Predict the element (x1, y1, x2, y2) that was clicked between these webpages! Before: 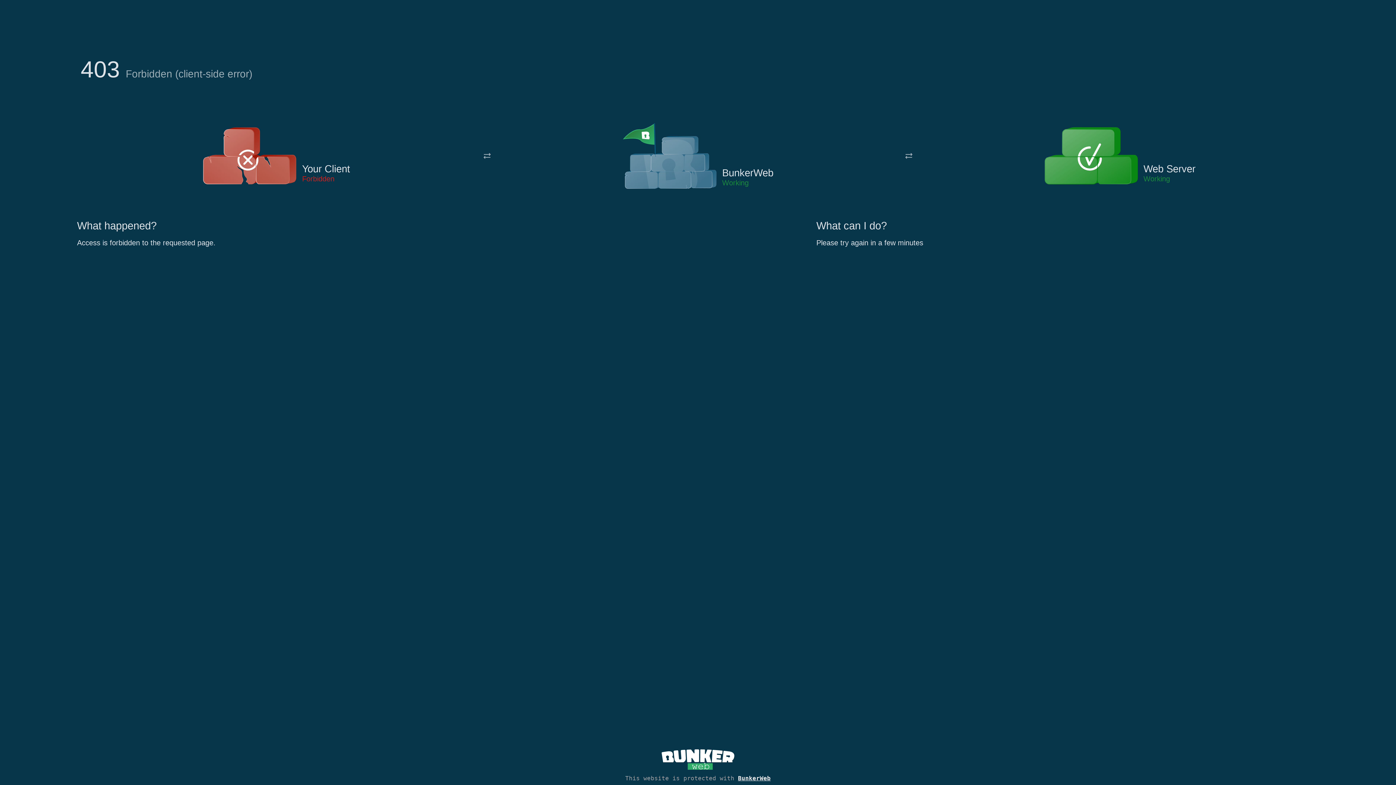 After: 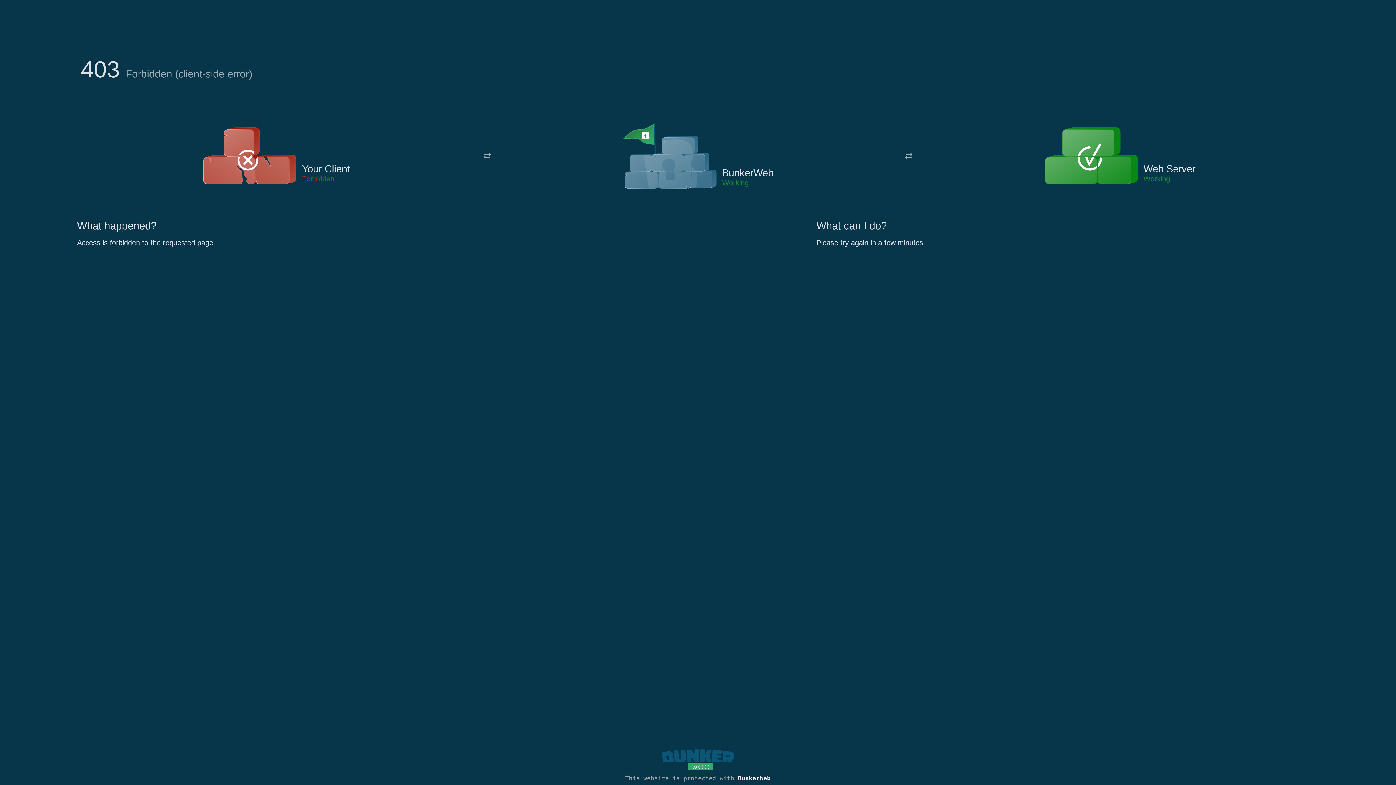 Action: bbox: (661, 765, 734, 773)